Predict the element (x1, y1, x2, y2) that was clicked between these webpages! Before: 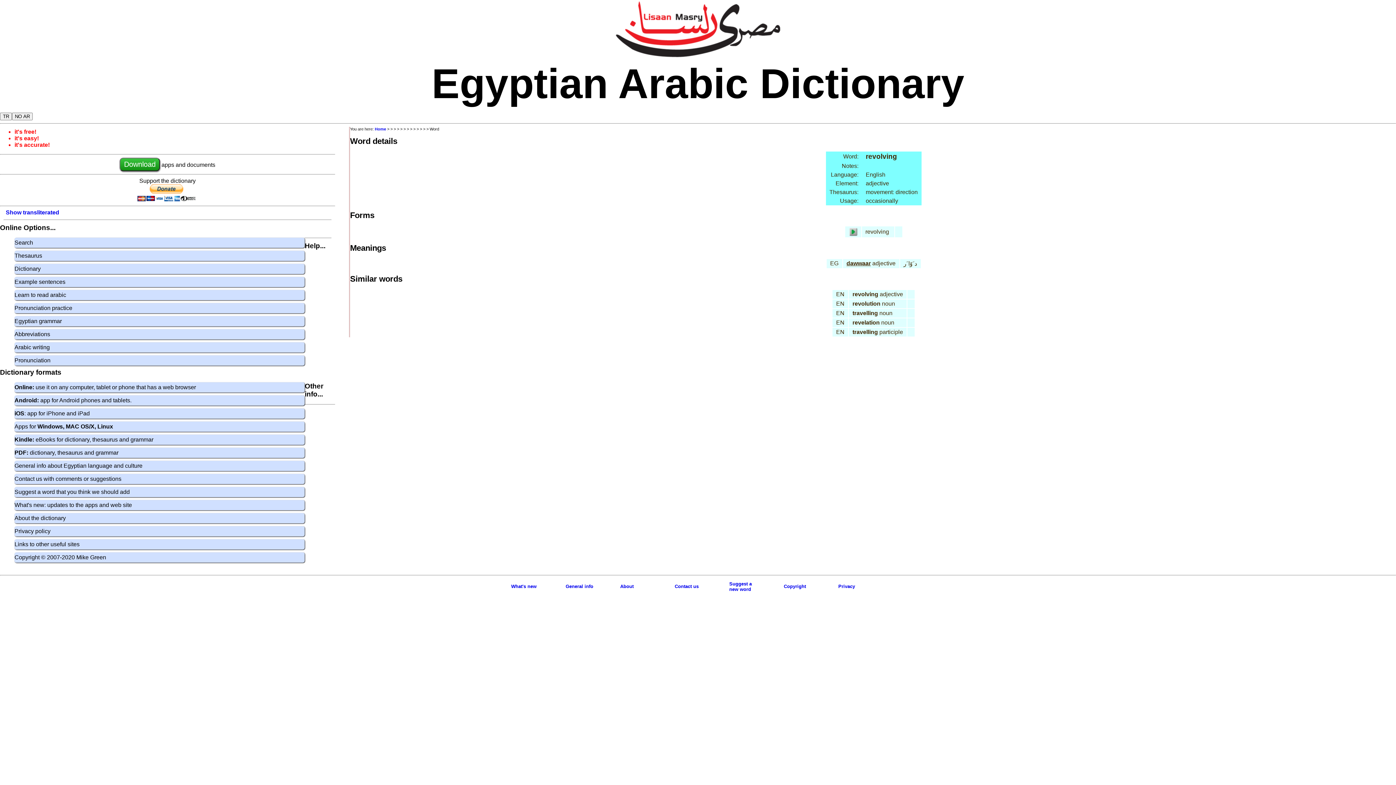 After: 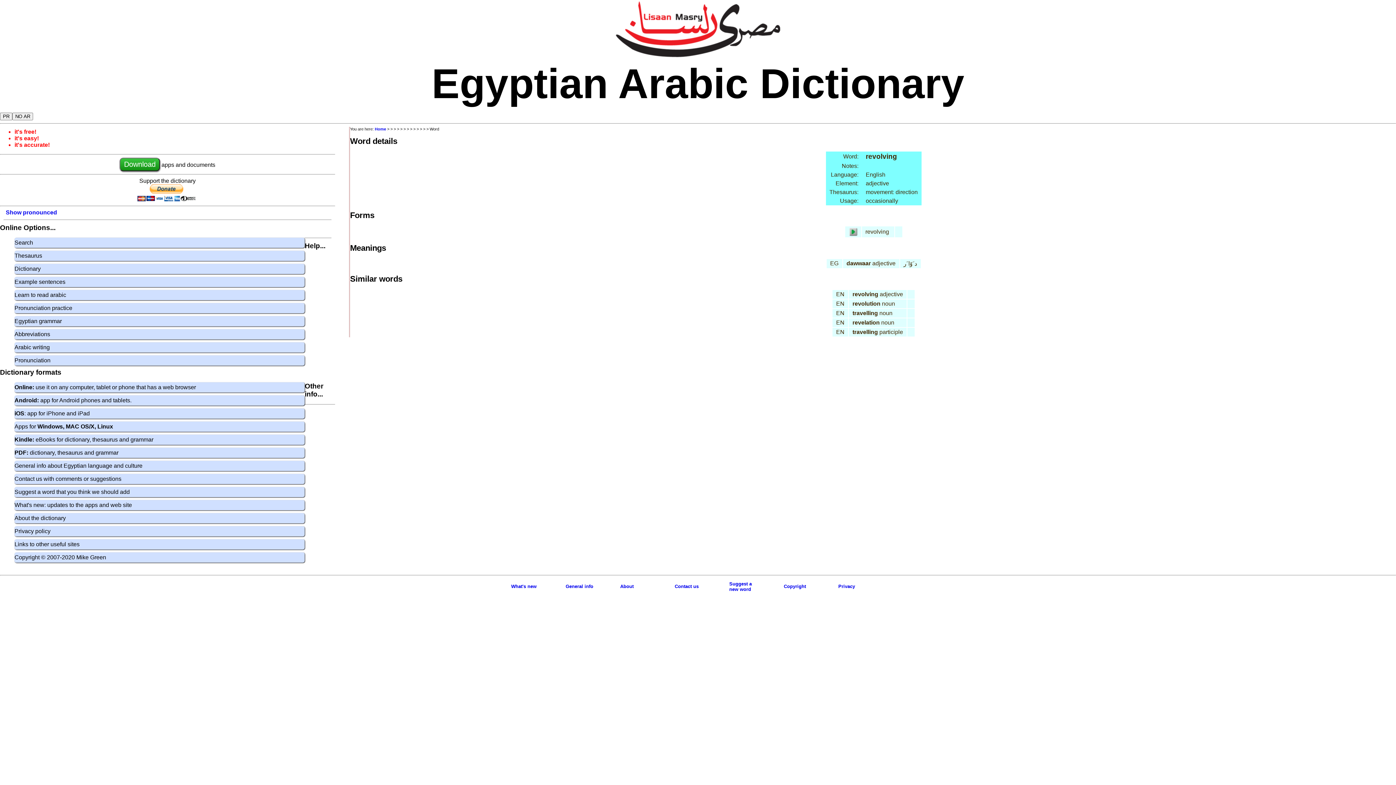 Action: bbox: (5, 209, 59, 215) label: Show transliterated
